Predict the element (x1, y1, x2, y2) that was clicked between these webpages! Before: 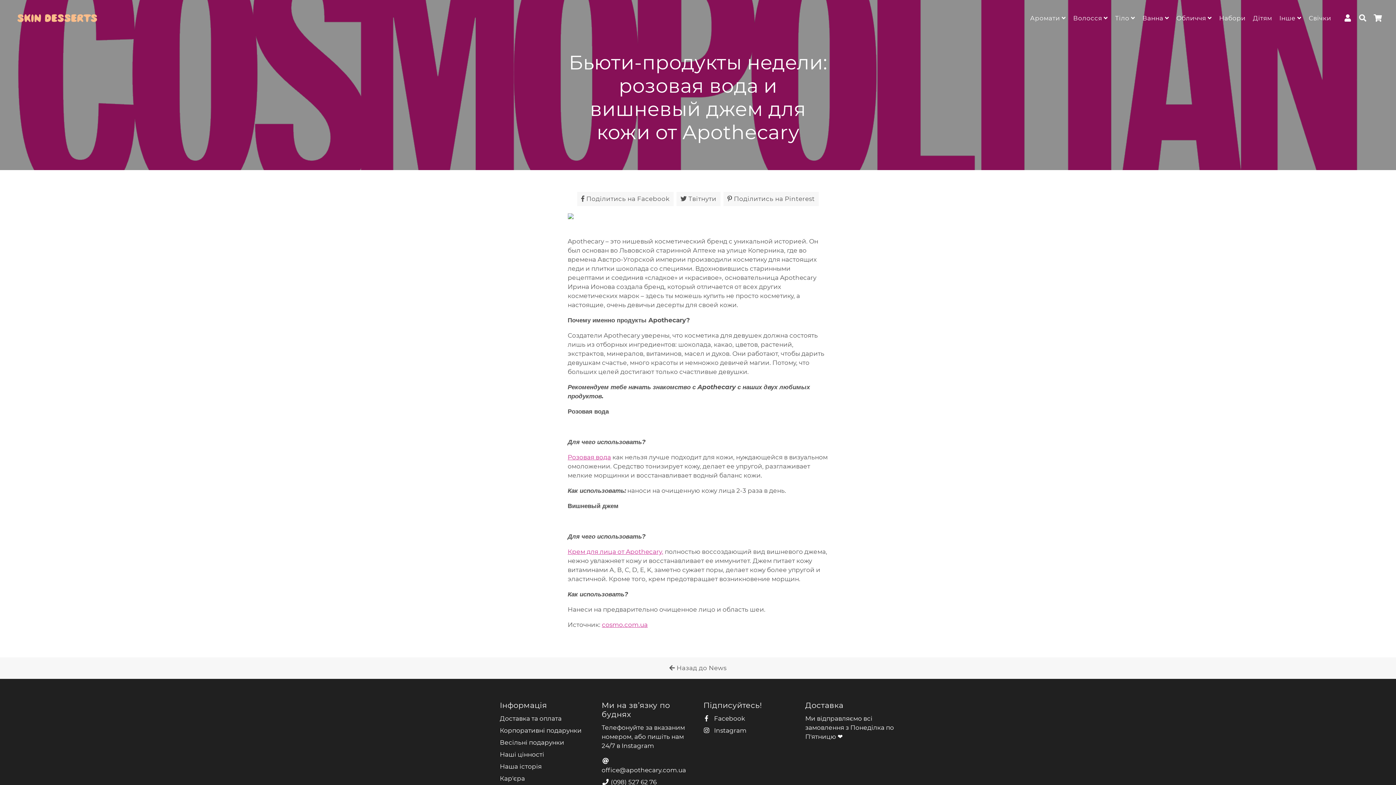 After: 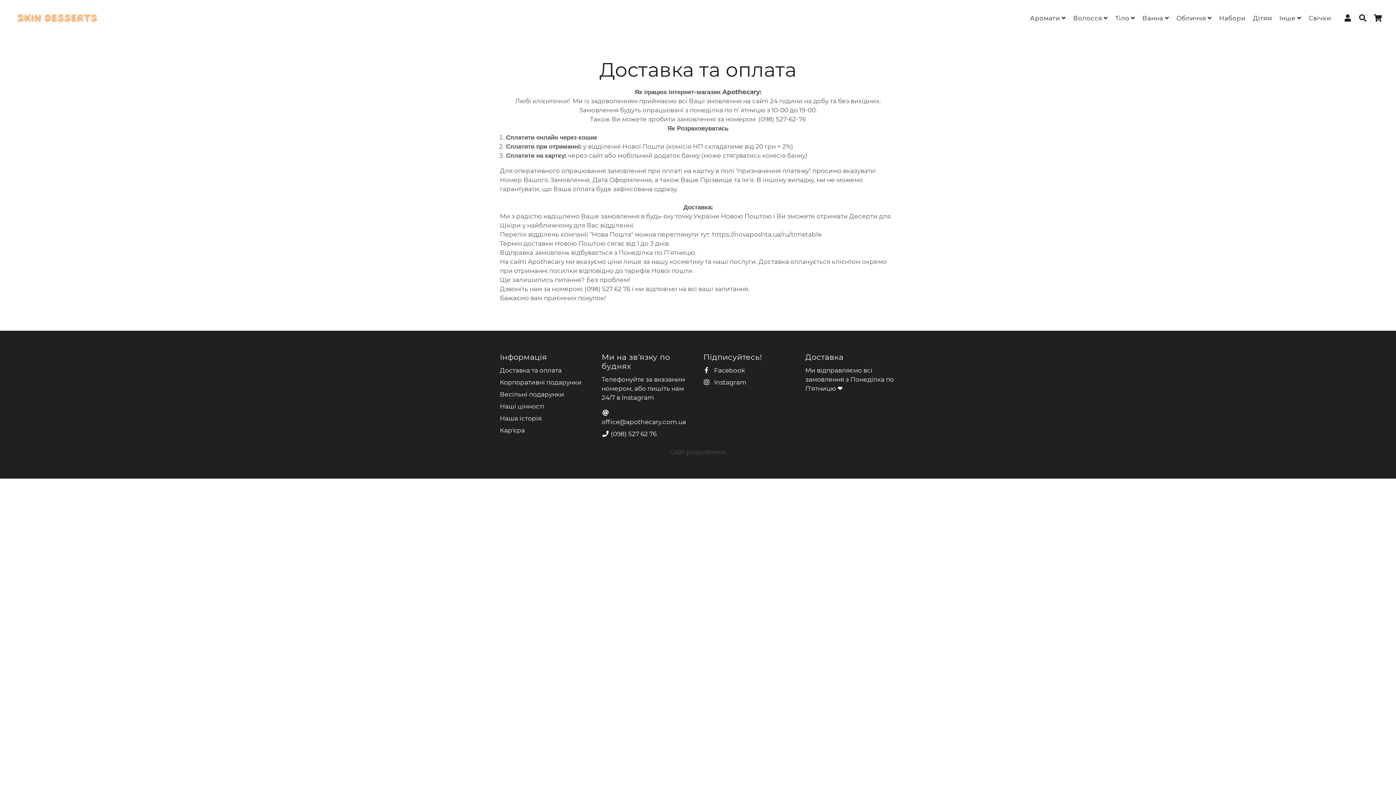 Action: label: Доставка та оплата bbox: (500, 714, 561, 723)